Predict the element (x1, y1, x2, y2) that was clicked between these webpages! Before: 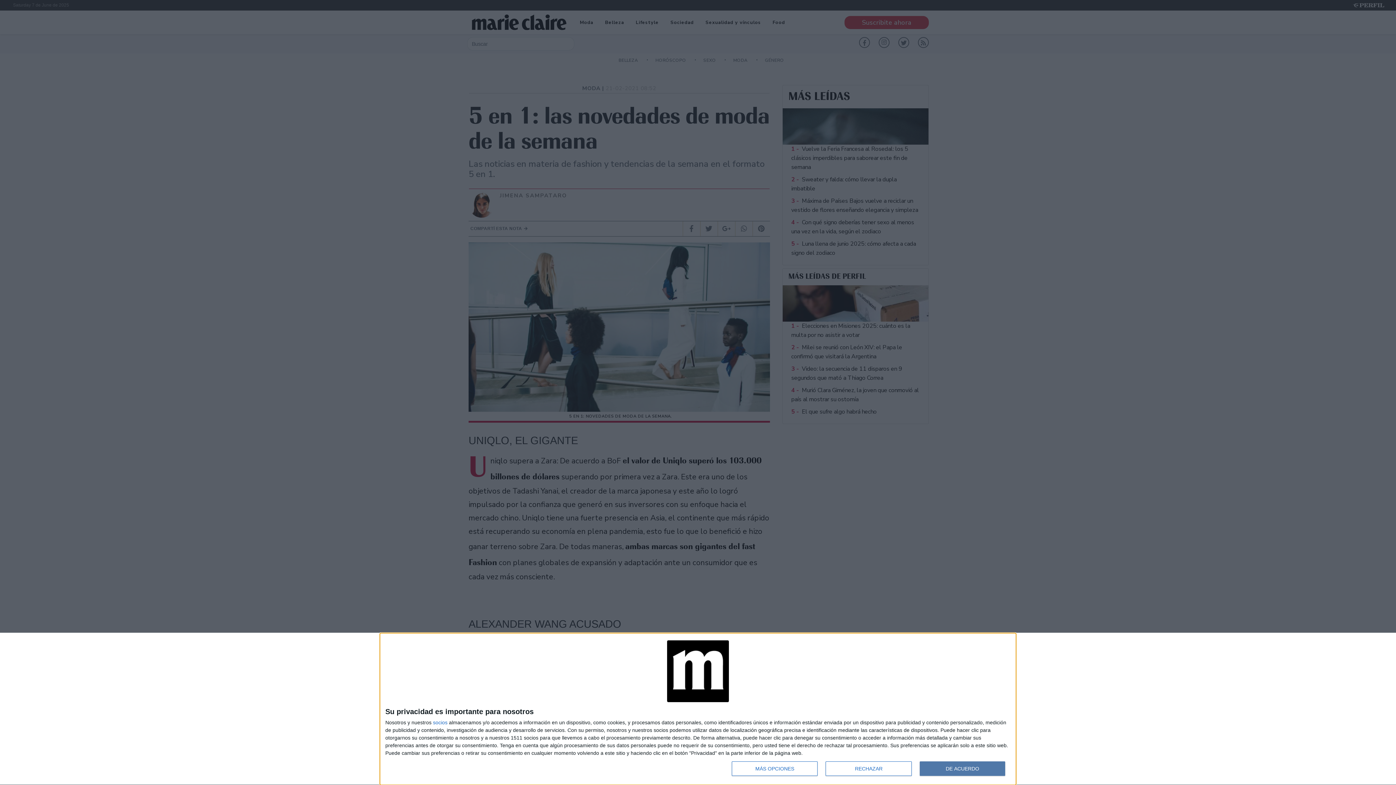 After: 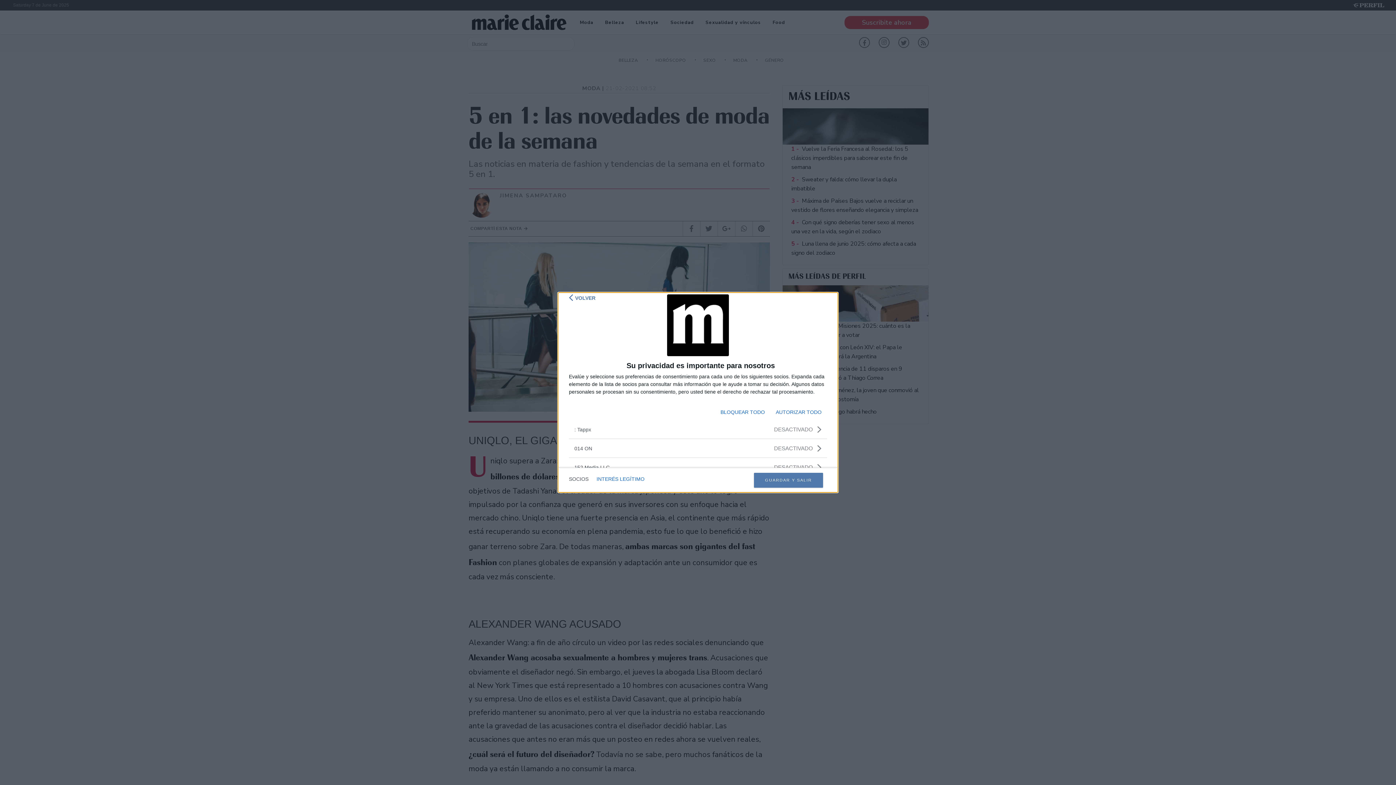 Action: label: socios bbox: (433, 720, 447, 725)